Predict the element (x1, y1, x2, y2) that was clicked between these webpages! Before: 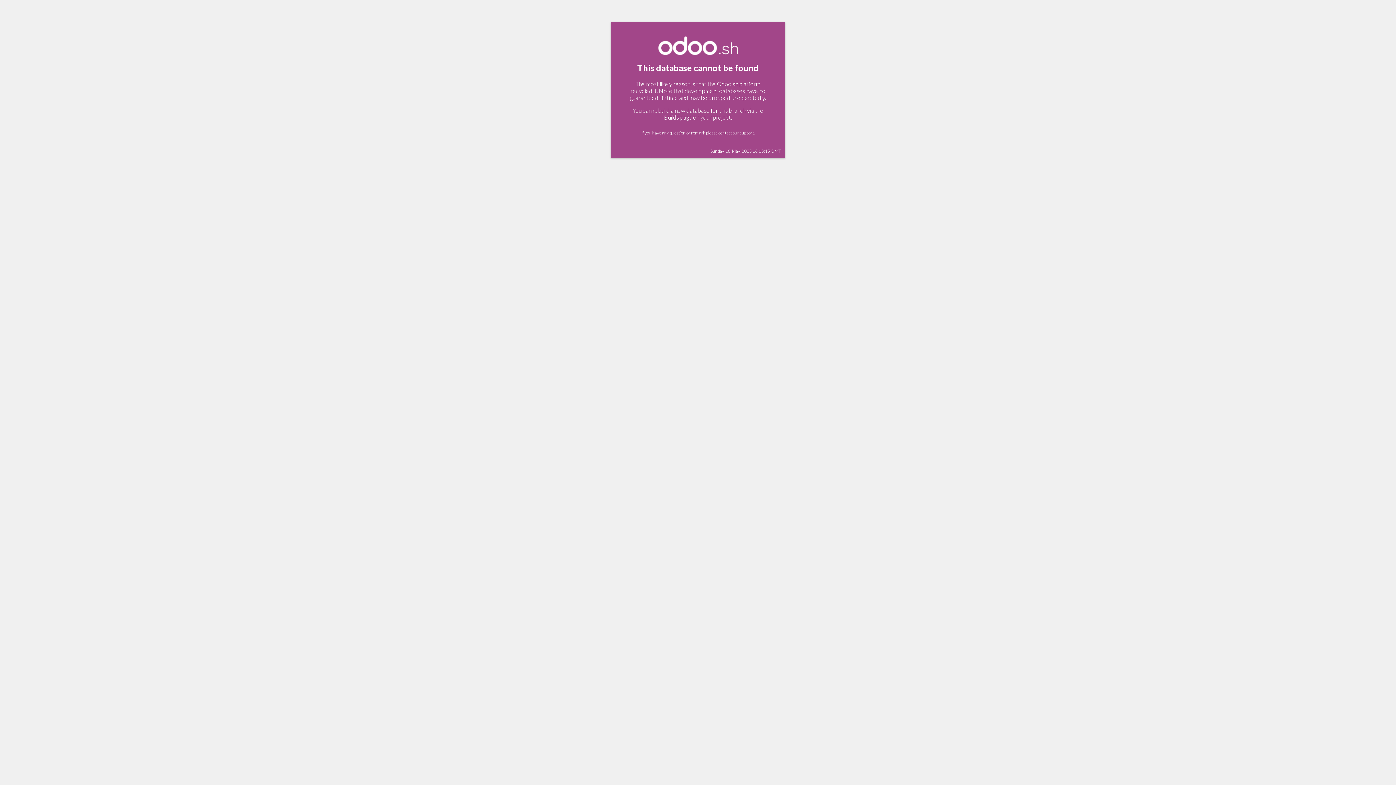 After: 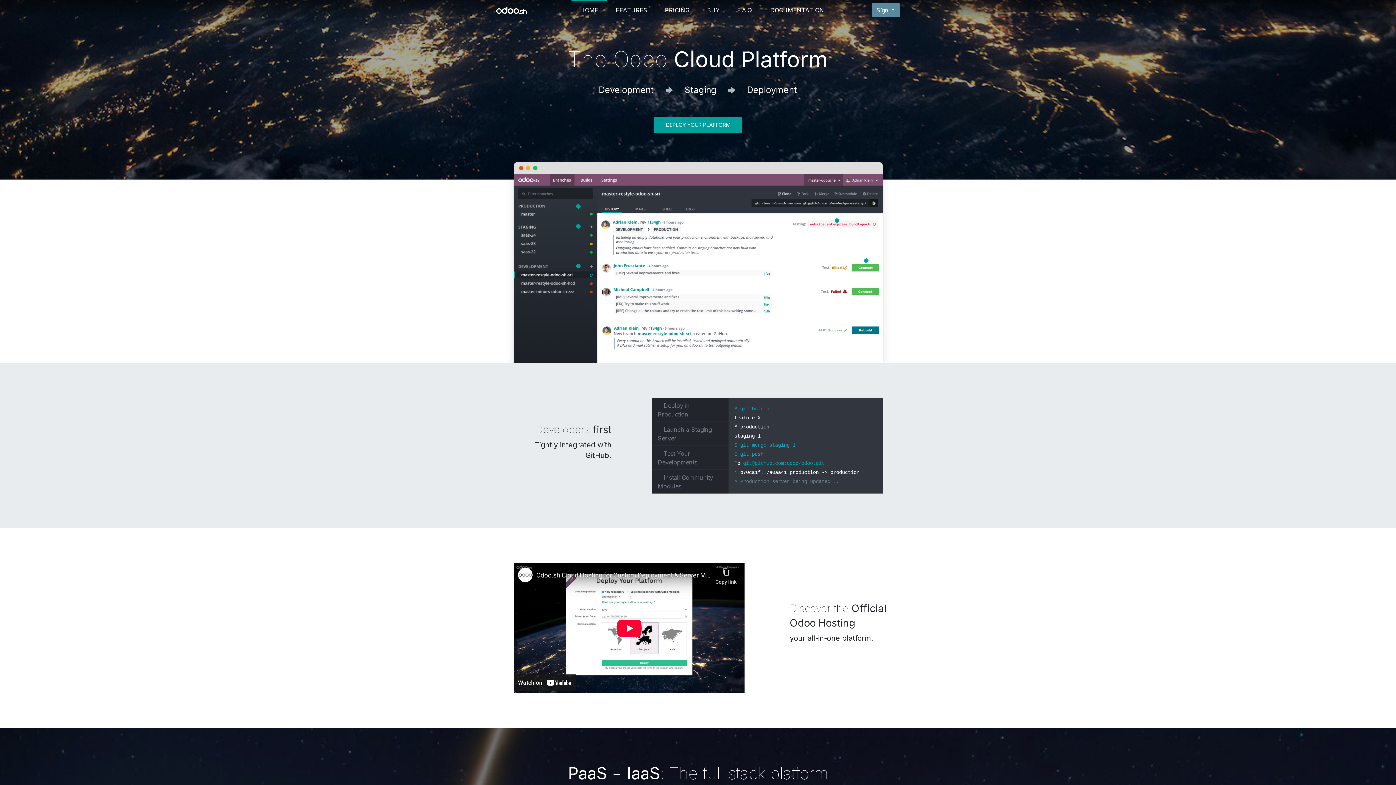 Action: bbox: (658, 49, 738, 56)